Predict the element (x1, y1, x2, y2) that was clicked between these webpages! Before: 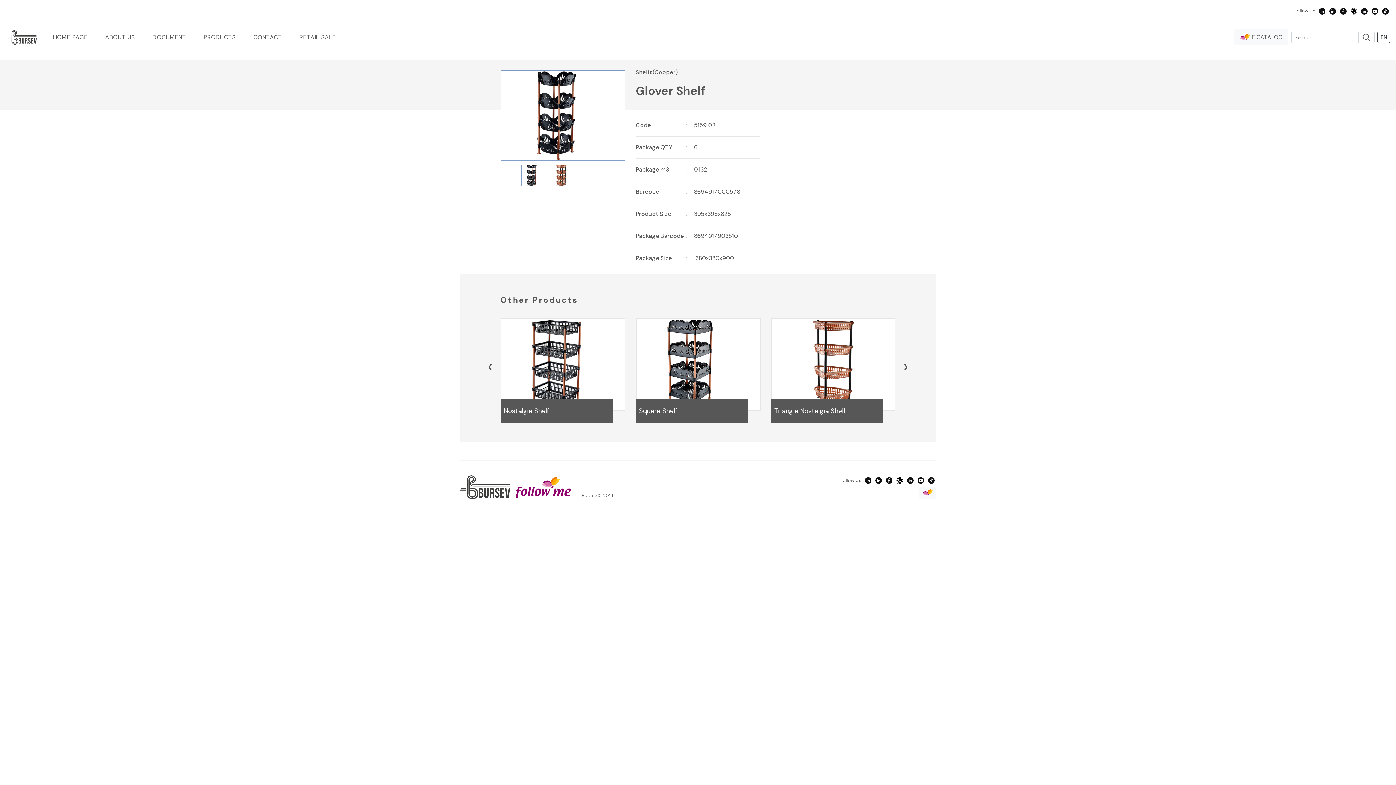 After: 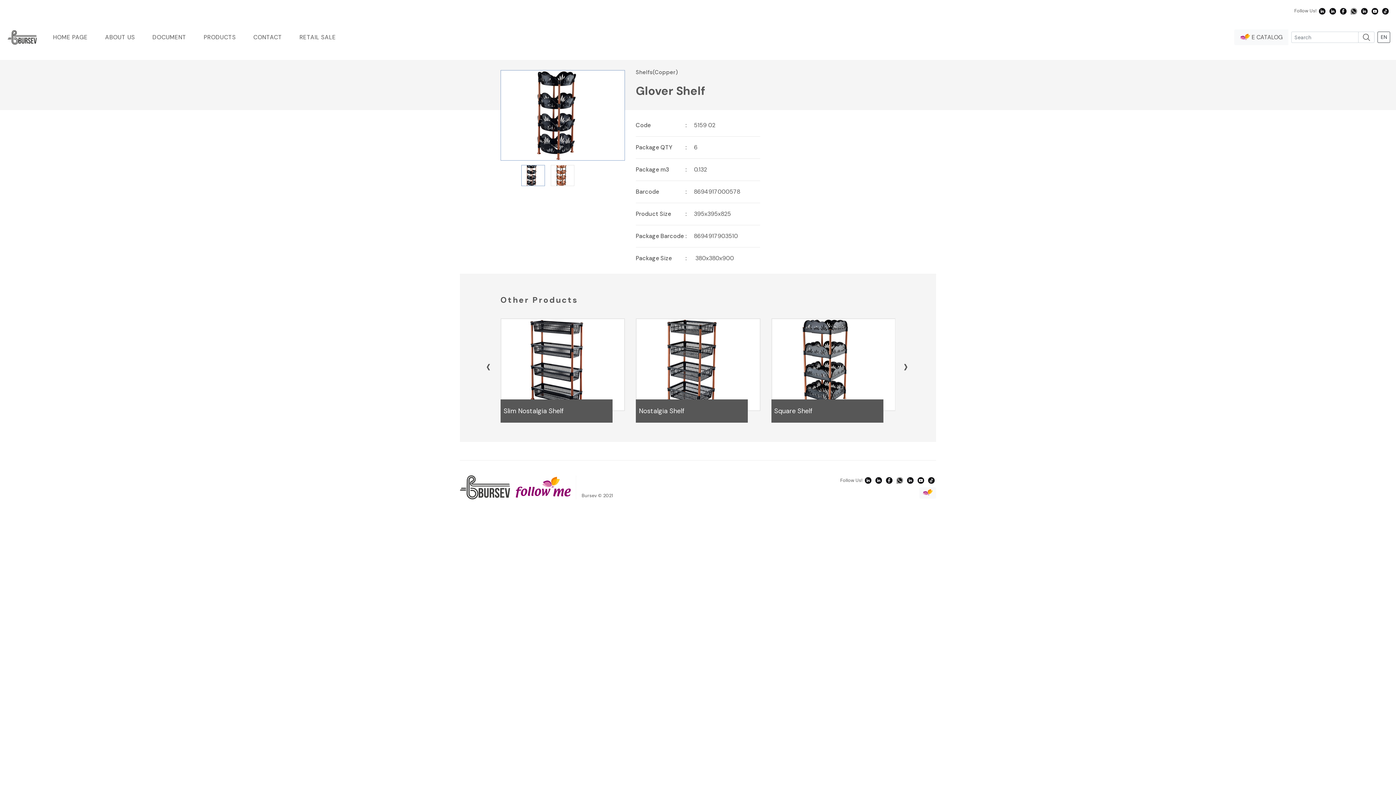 Action: bbox: (487, 351, 492, 380) label: ‹